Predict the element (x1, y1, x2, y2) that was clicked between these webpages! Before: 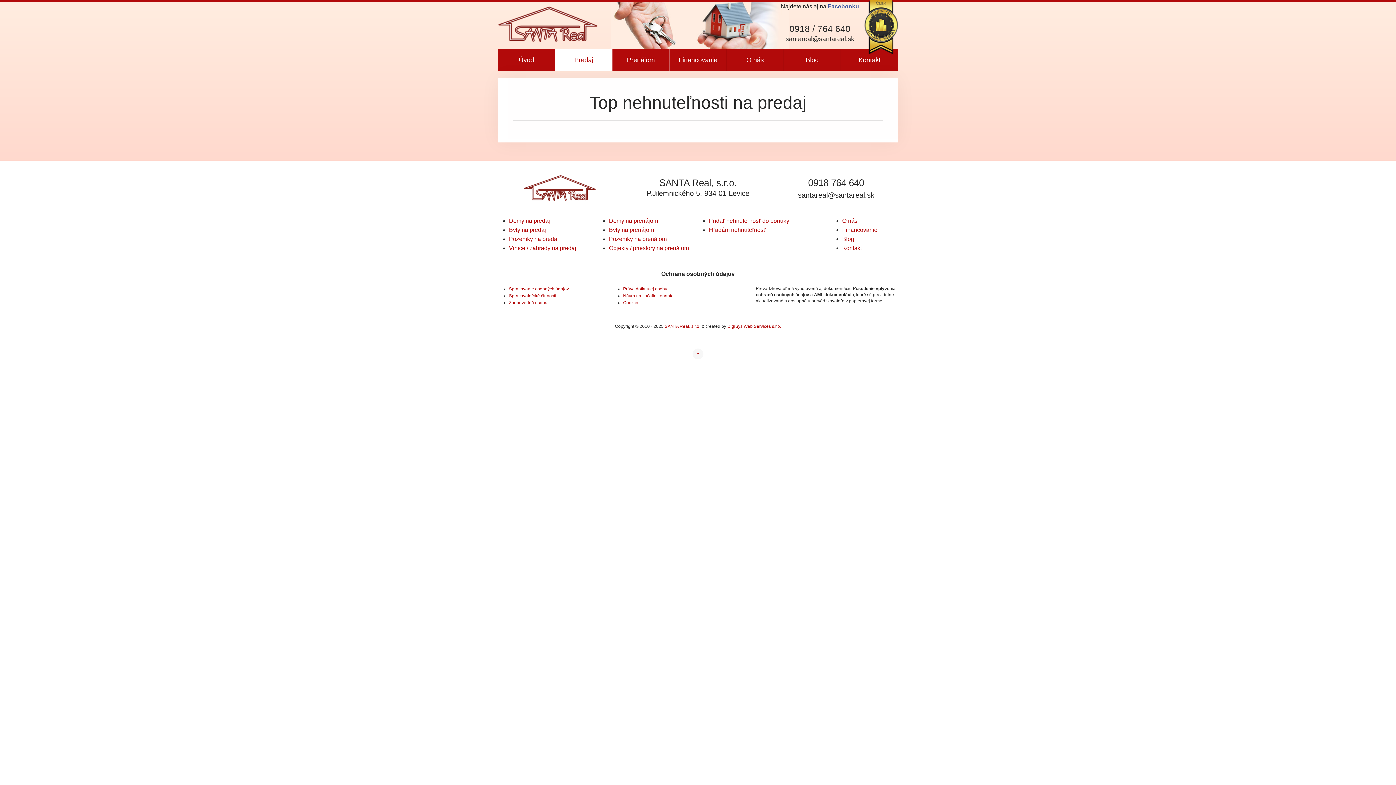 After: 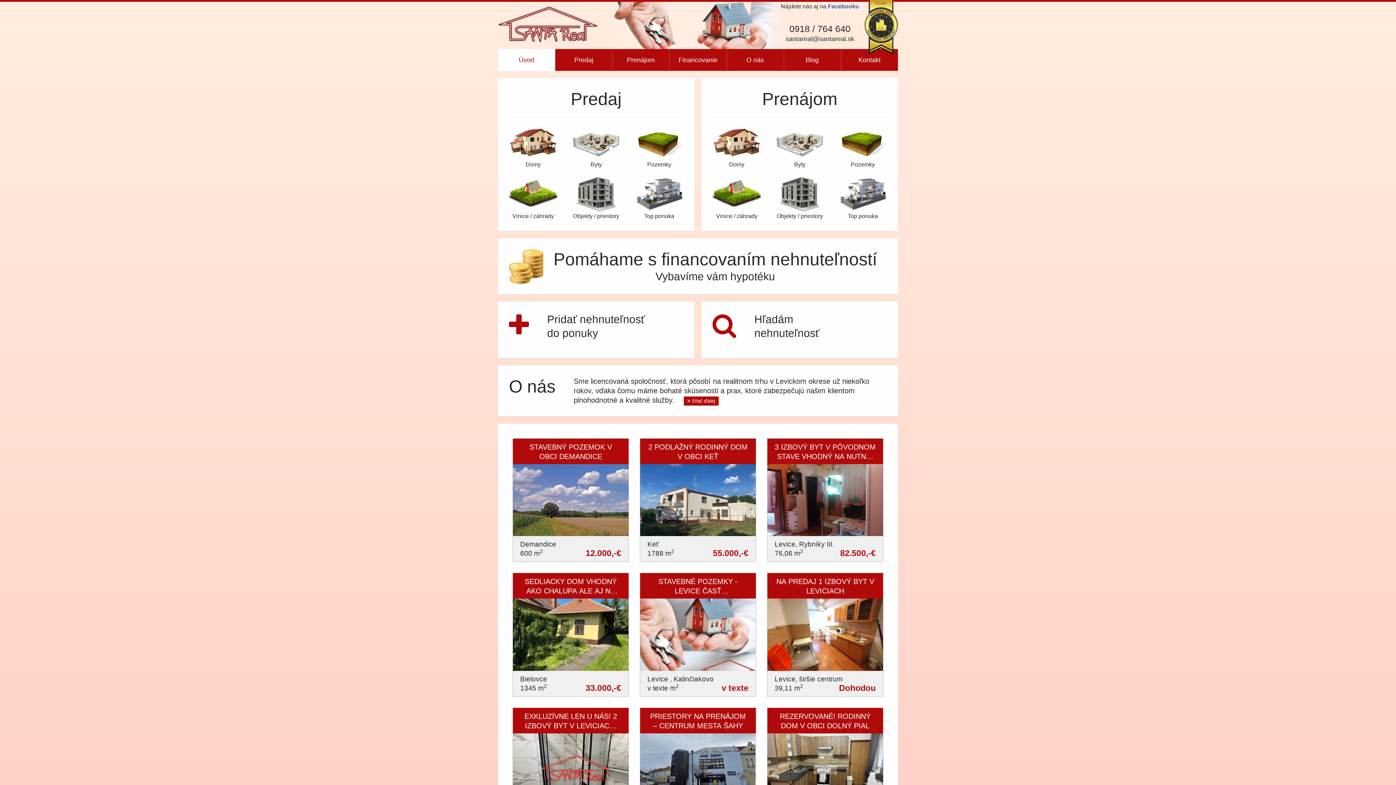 Action: label: Úvod bbox: (498, 49, 555, 70)